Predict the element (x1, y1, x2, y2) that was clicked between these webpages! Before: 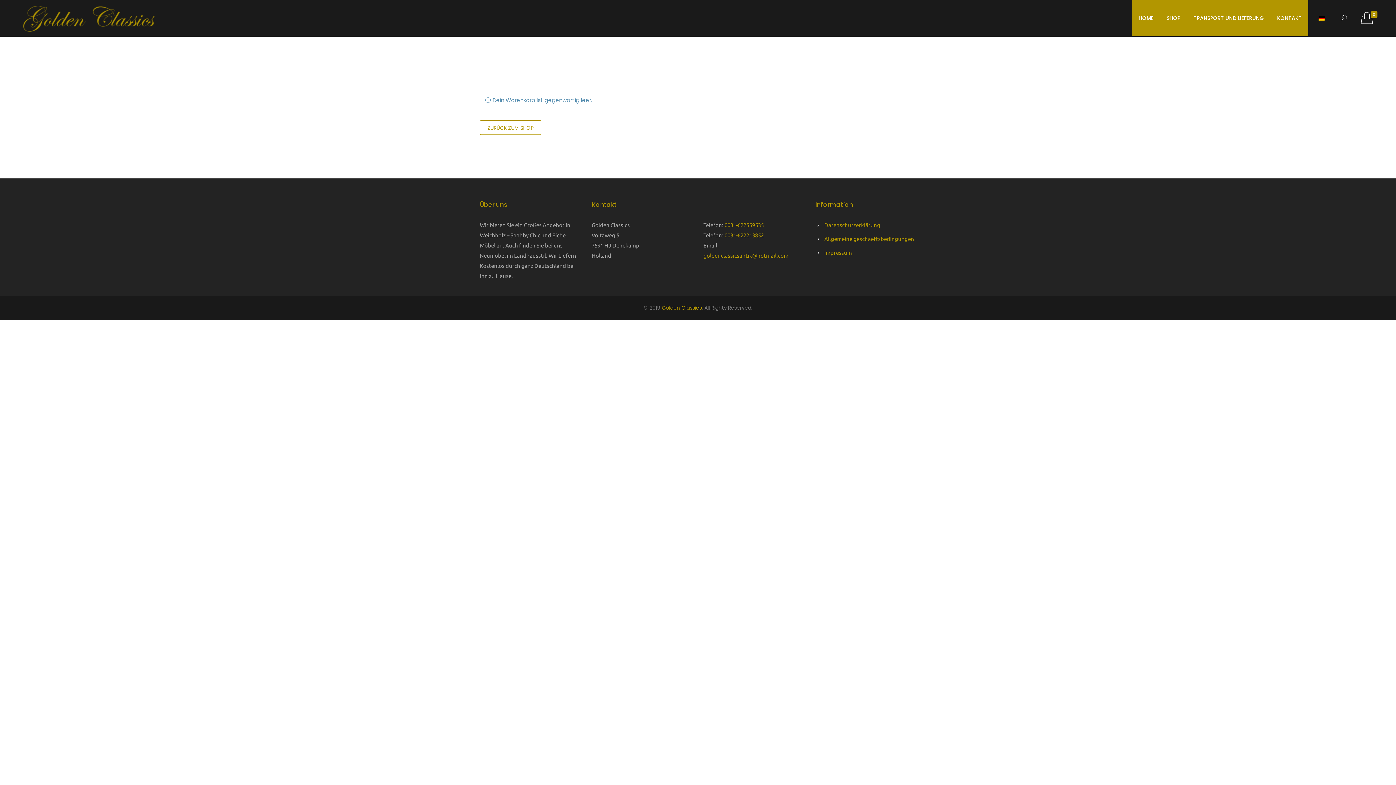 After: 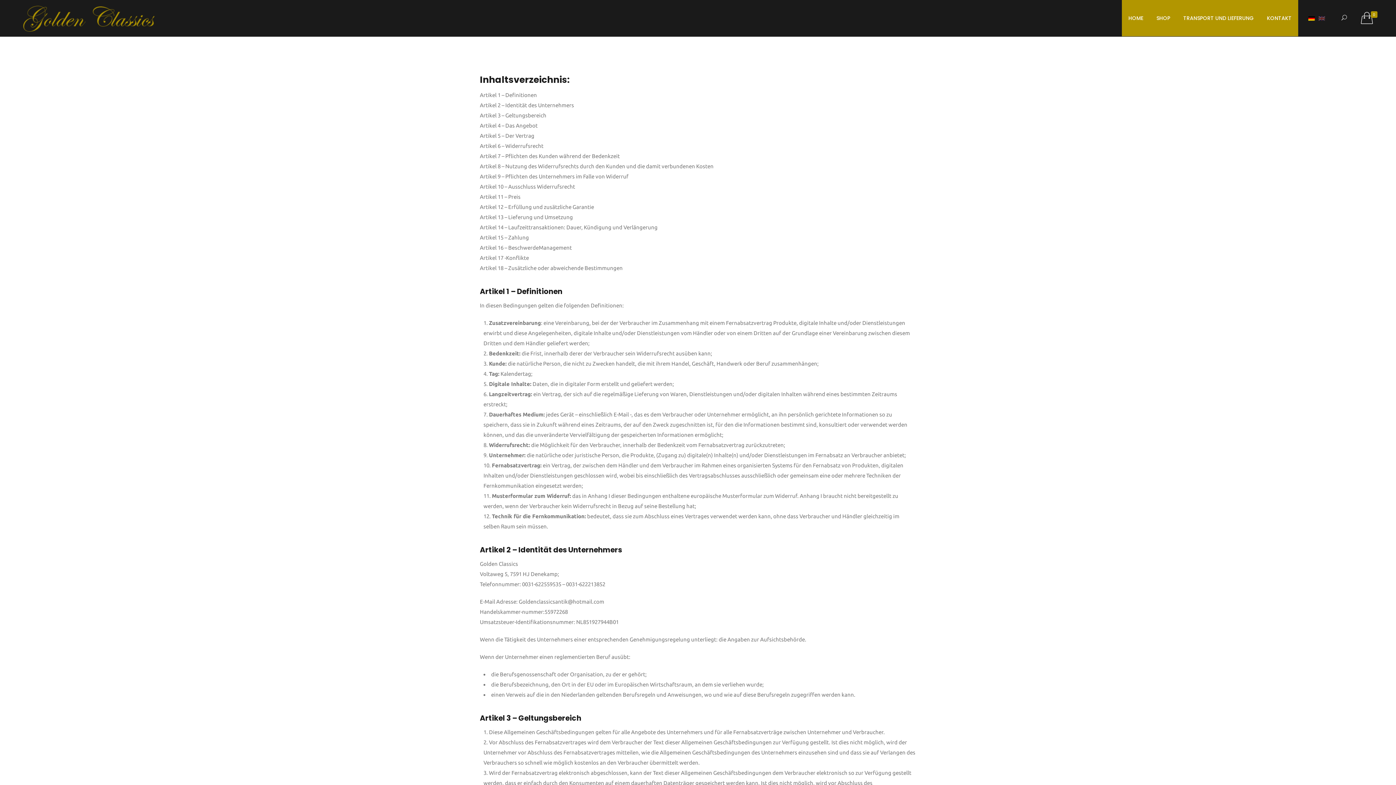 Action: bbox: (824, 236, 914, 242) label: Allgemeine geschaeftsbedingungen